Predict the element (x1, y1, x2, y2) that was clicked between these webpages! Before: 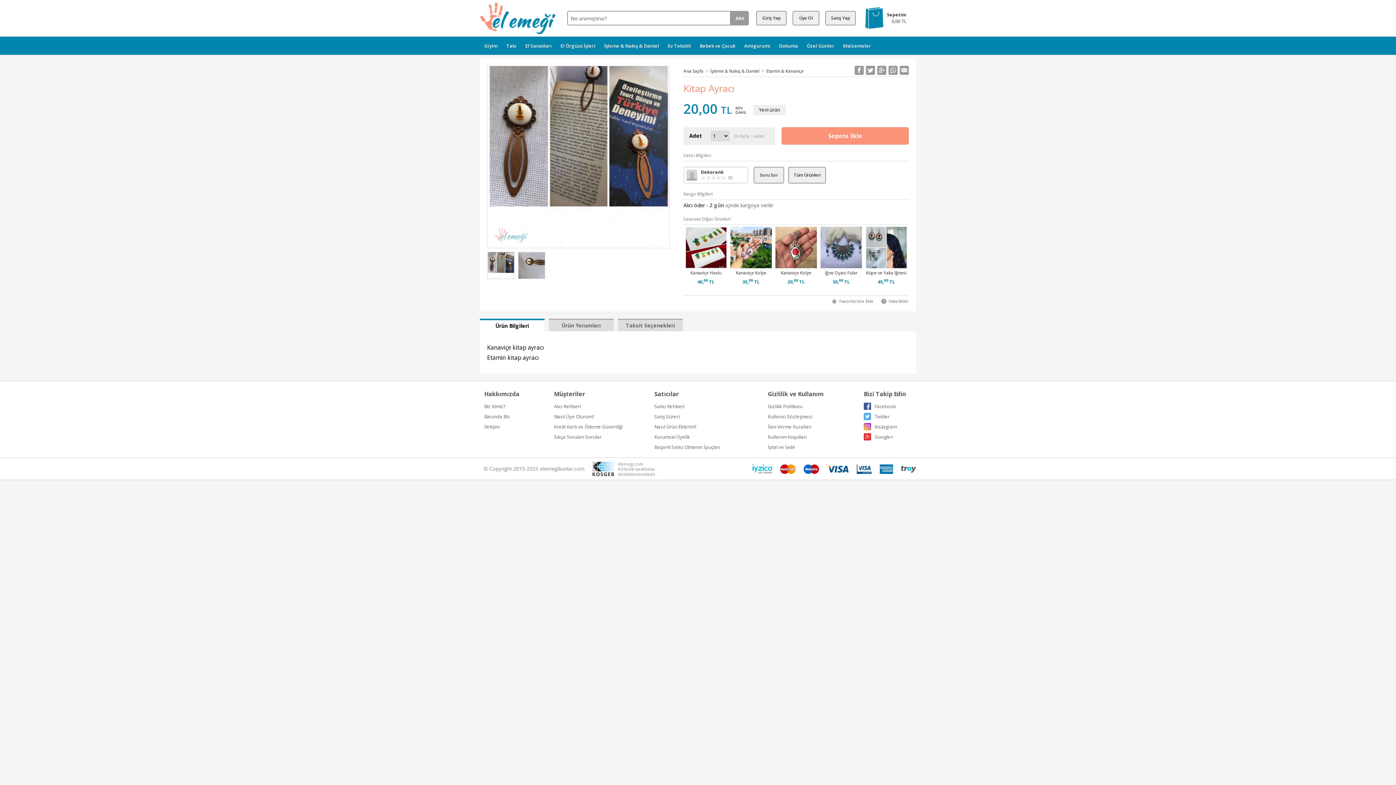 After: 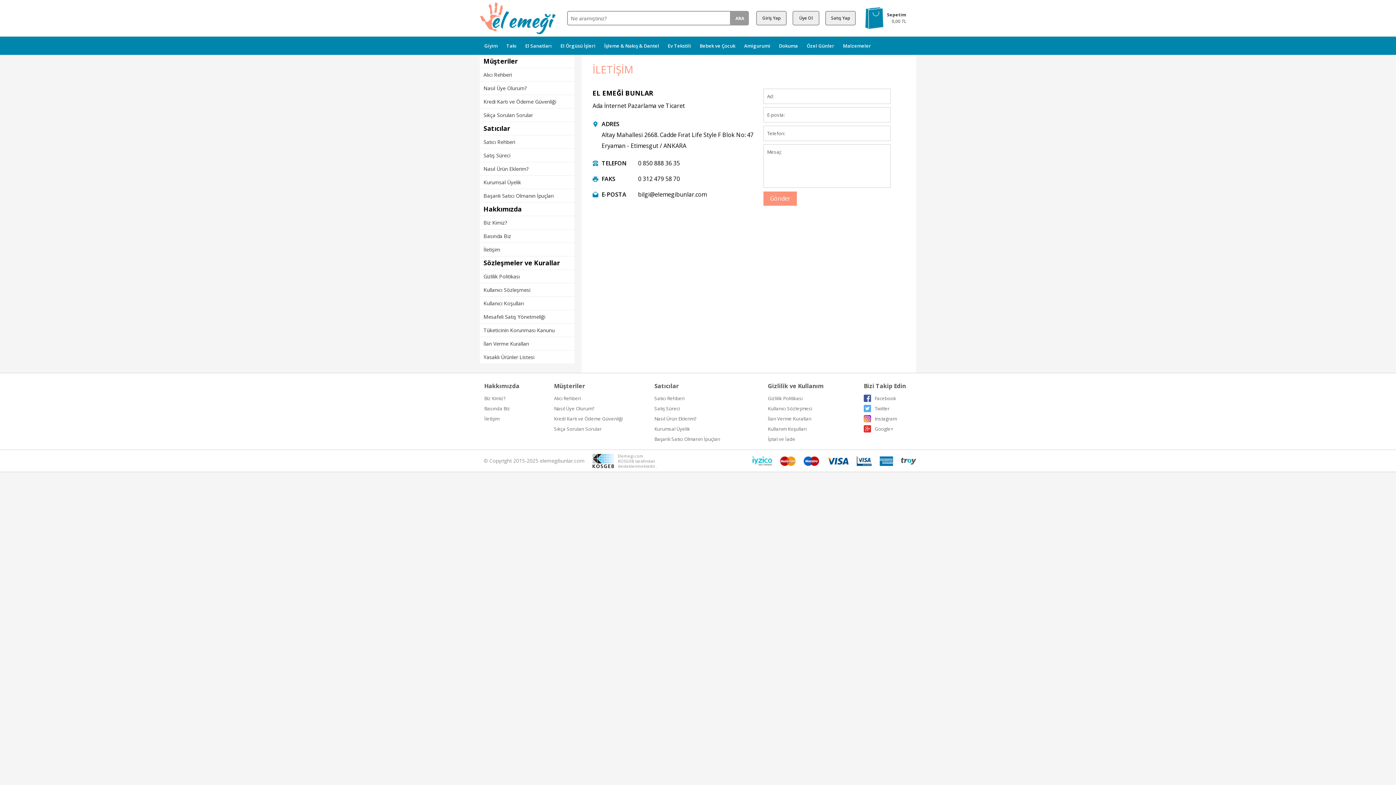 Action: bbox: (484, 421, 554, 432) label: İletişim